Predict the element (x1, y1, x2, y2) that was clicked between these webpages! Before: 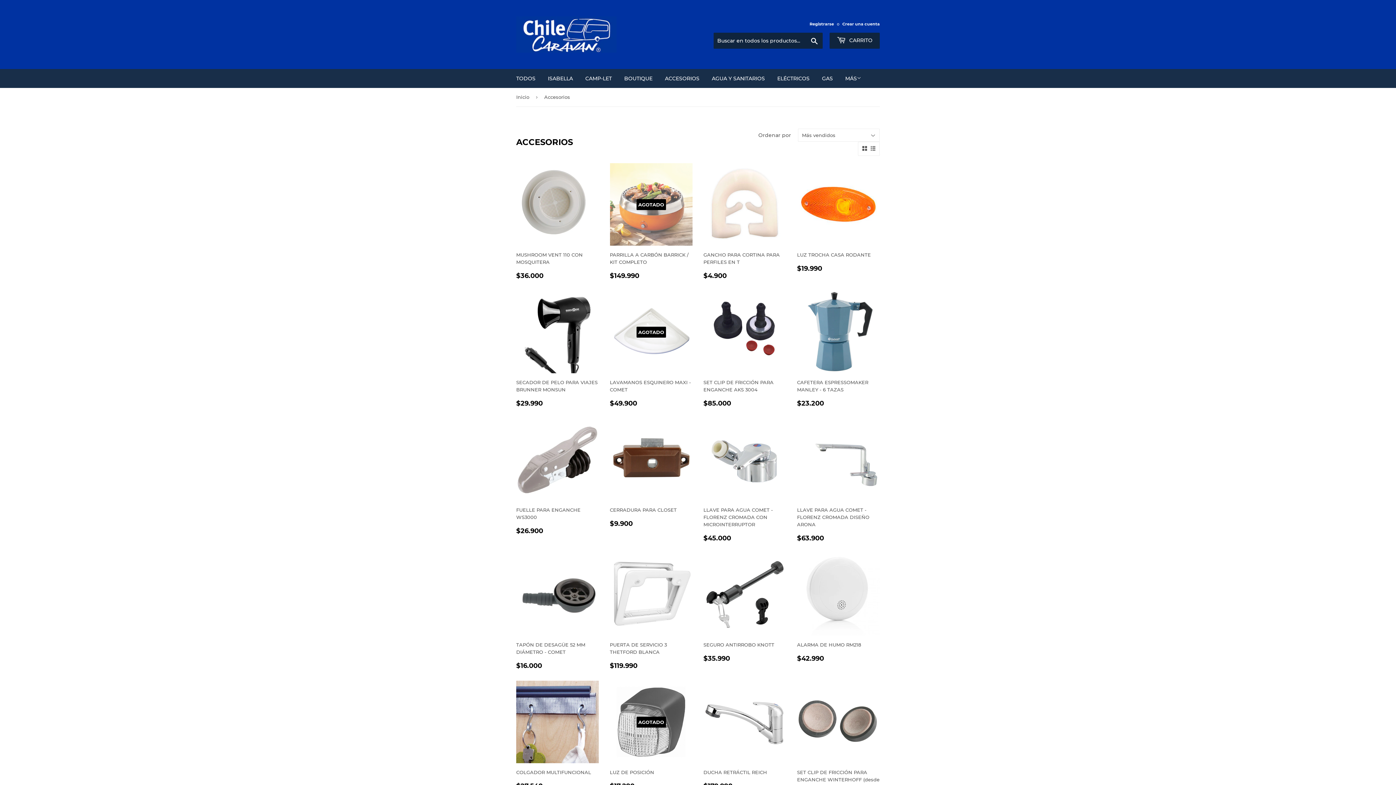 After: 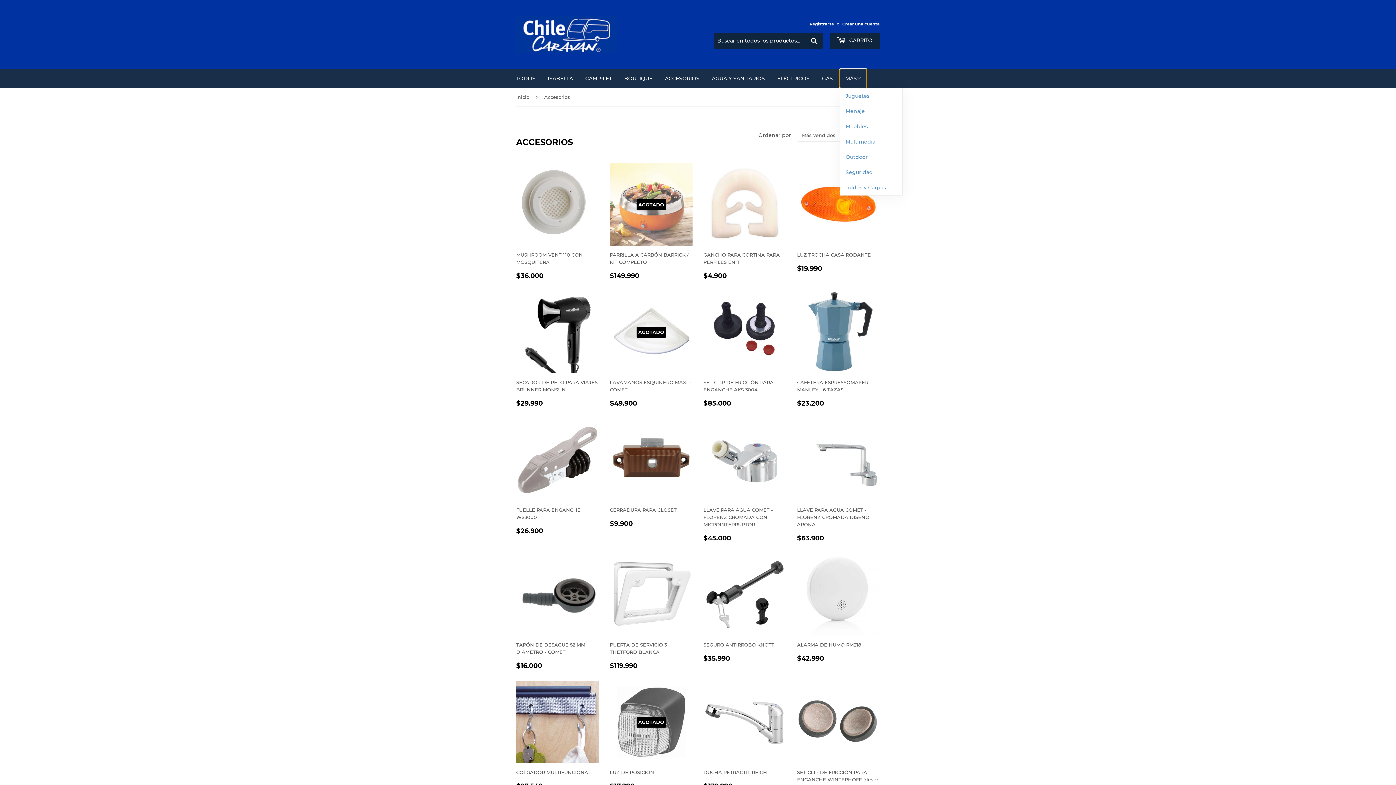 Action: label: MÁS bbox: (840, 69, 866, 88)